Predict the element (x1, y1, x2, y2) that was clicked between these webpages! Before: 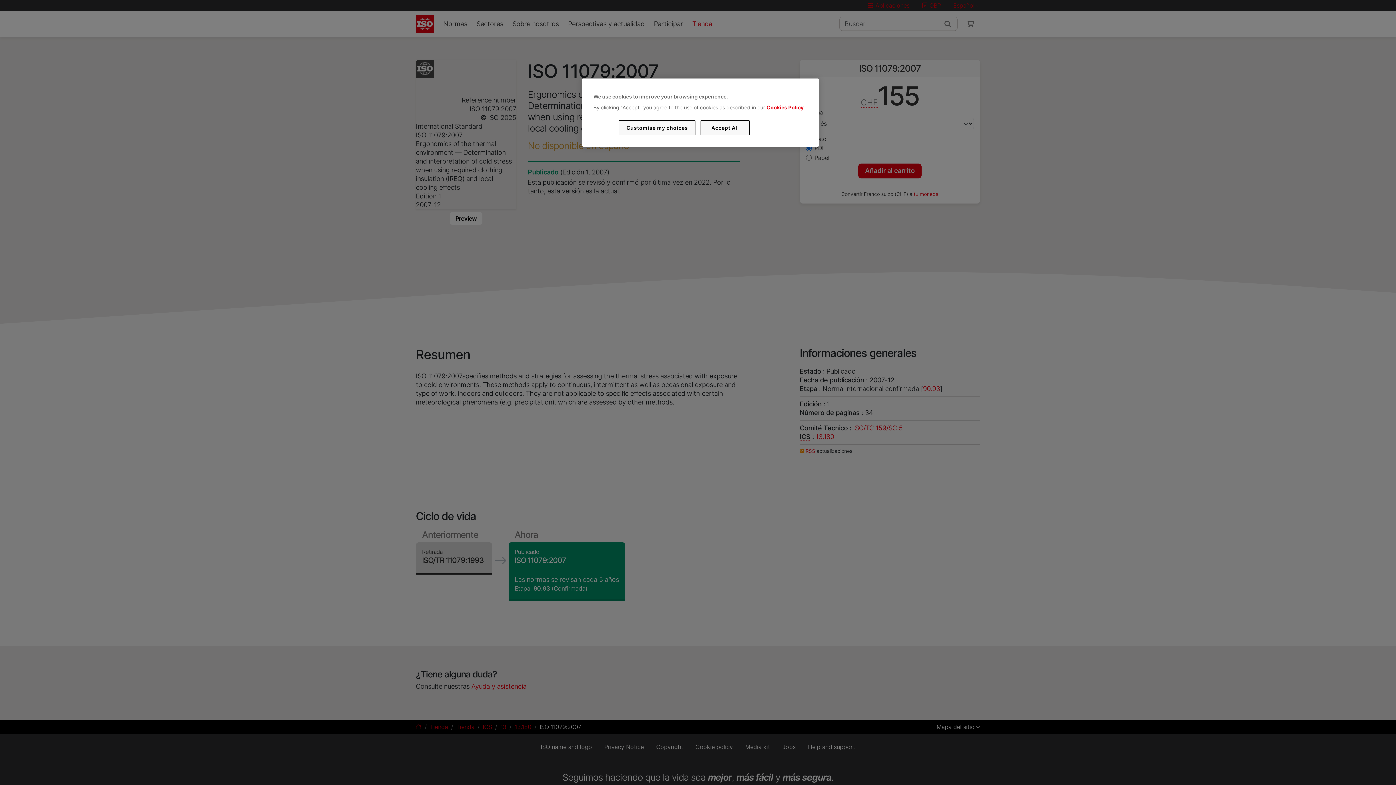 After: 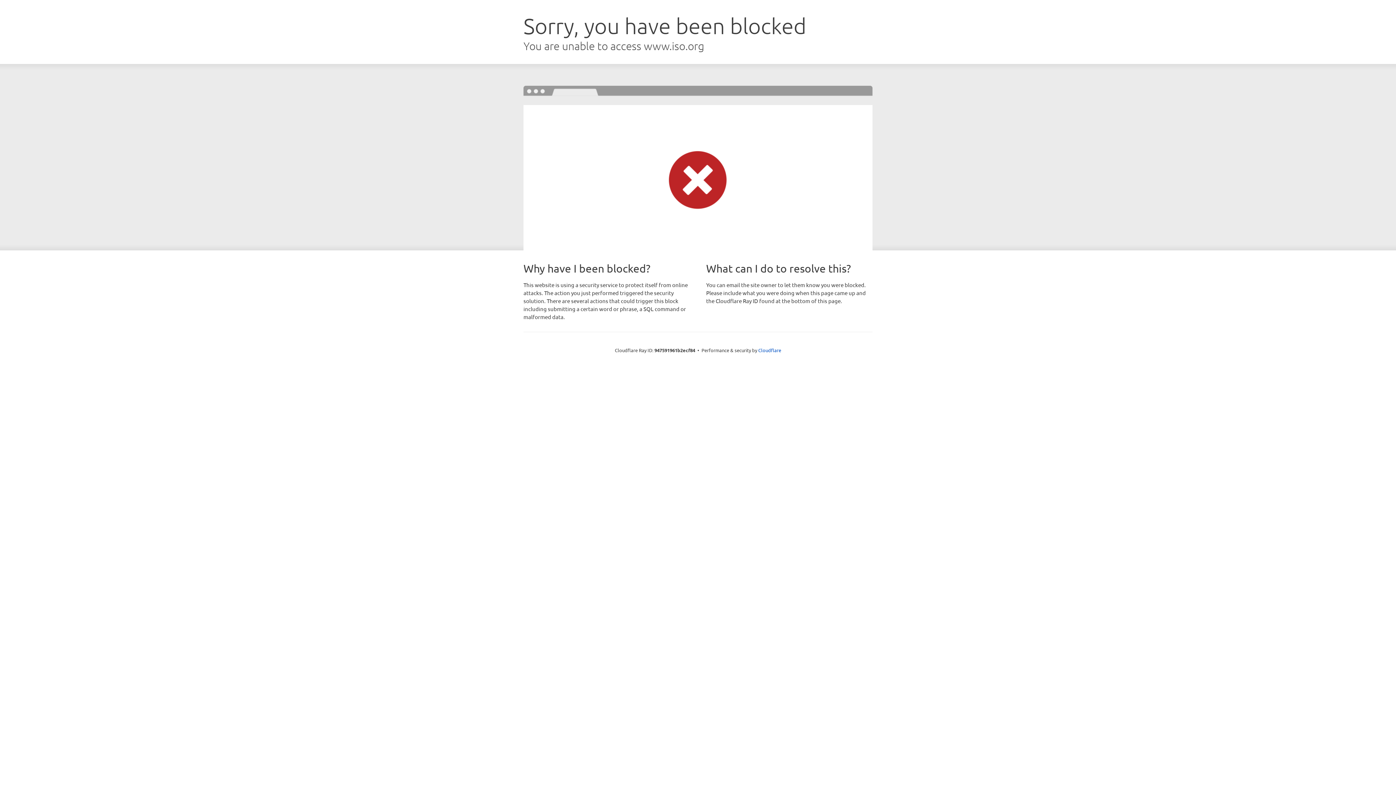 Action: bbox: (766, 104, 803, 110) label: Cookies Policy